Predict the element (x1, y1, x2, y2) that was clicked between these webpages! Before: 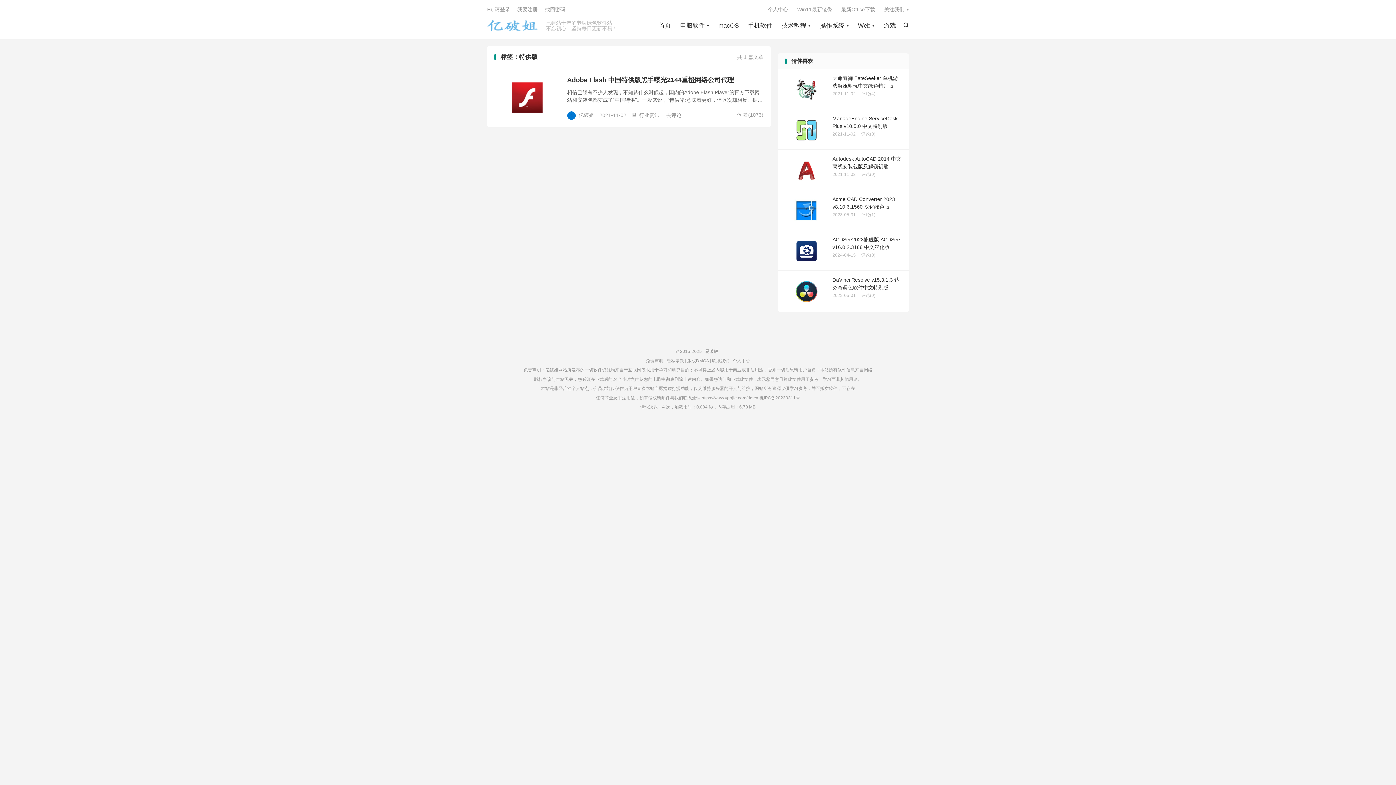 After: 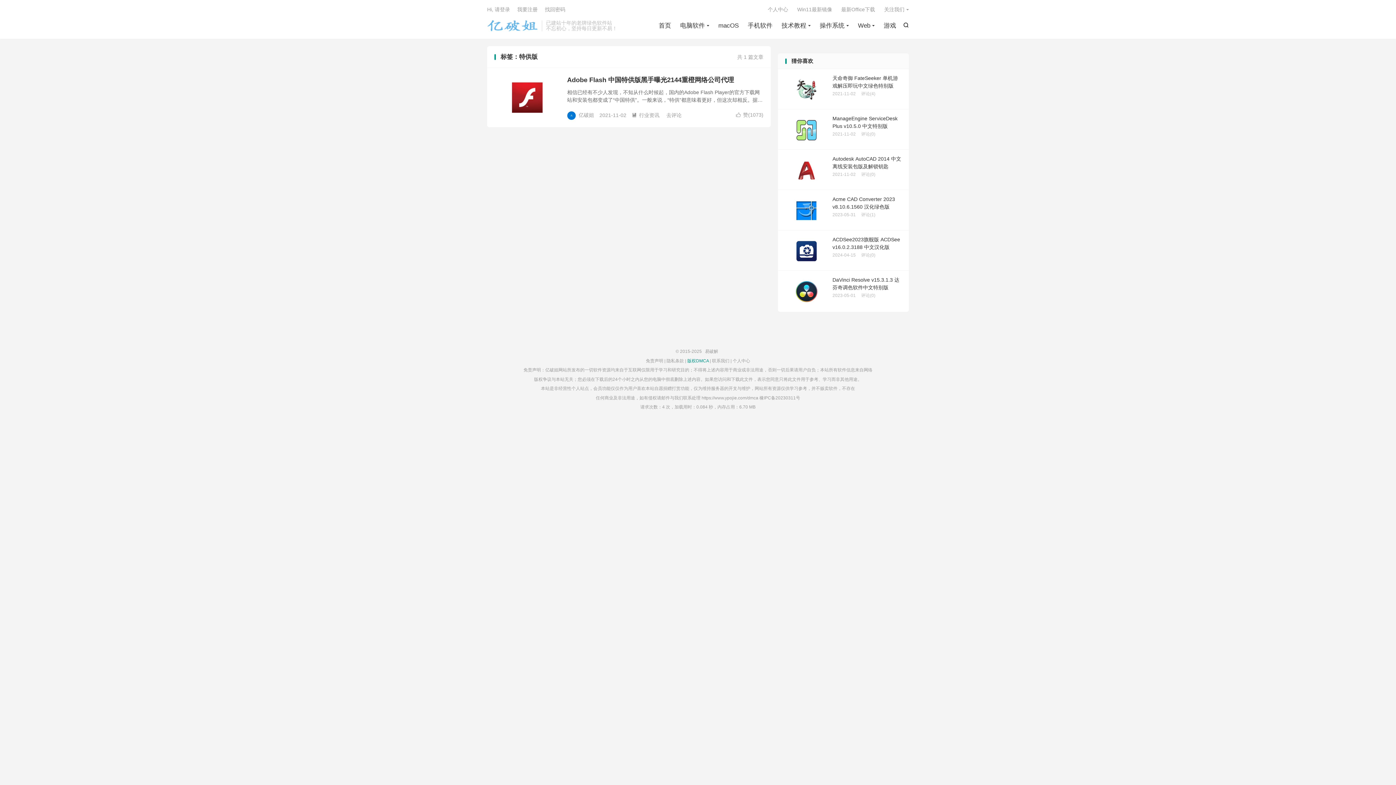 Action: bbox: (687, 358, 708, 363) label: 版权DMCA